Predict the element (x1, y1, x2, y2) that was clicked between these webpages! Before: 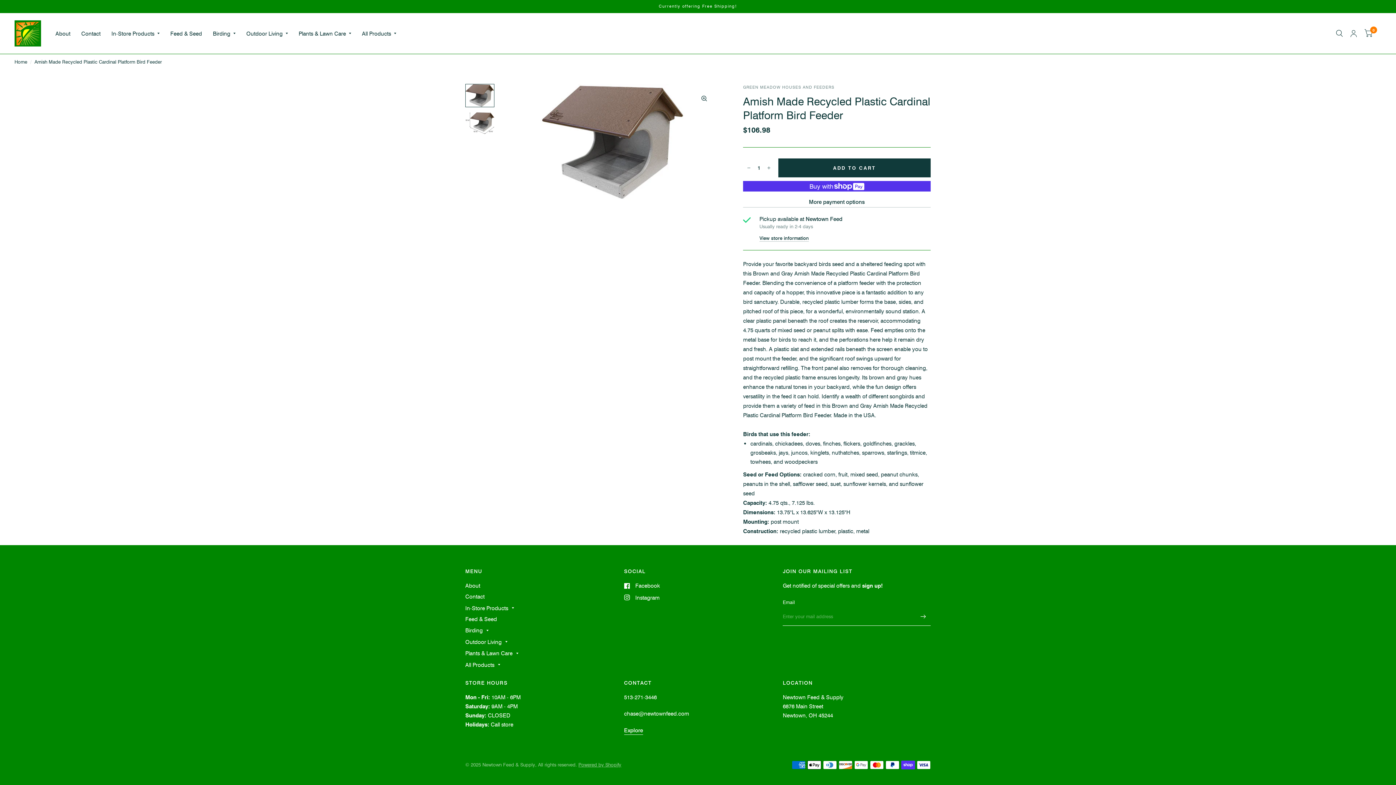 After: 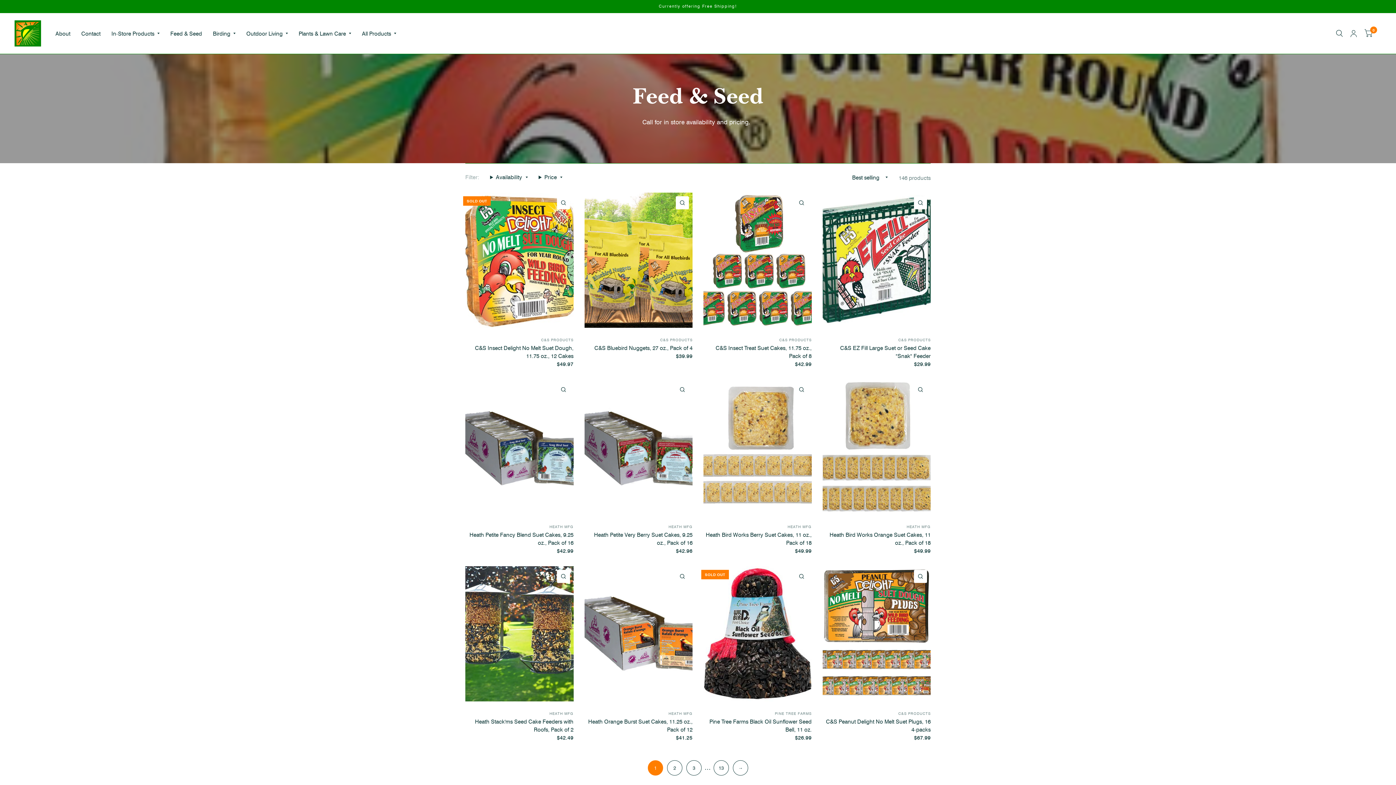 Action: bbox: (465, 615, 497, 622) label: Feed & Seed